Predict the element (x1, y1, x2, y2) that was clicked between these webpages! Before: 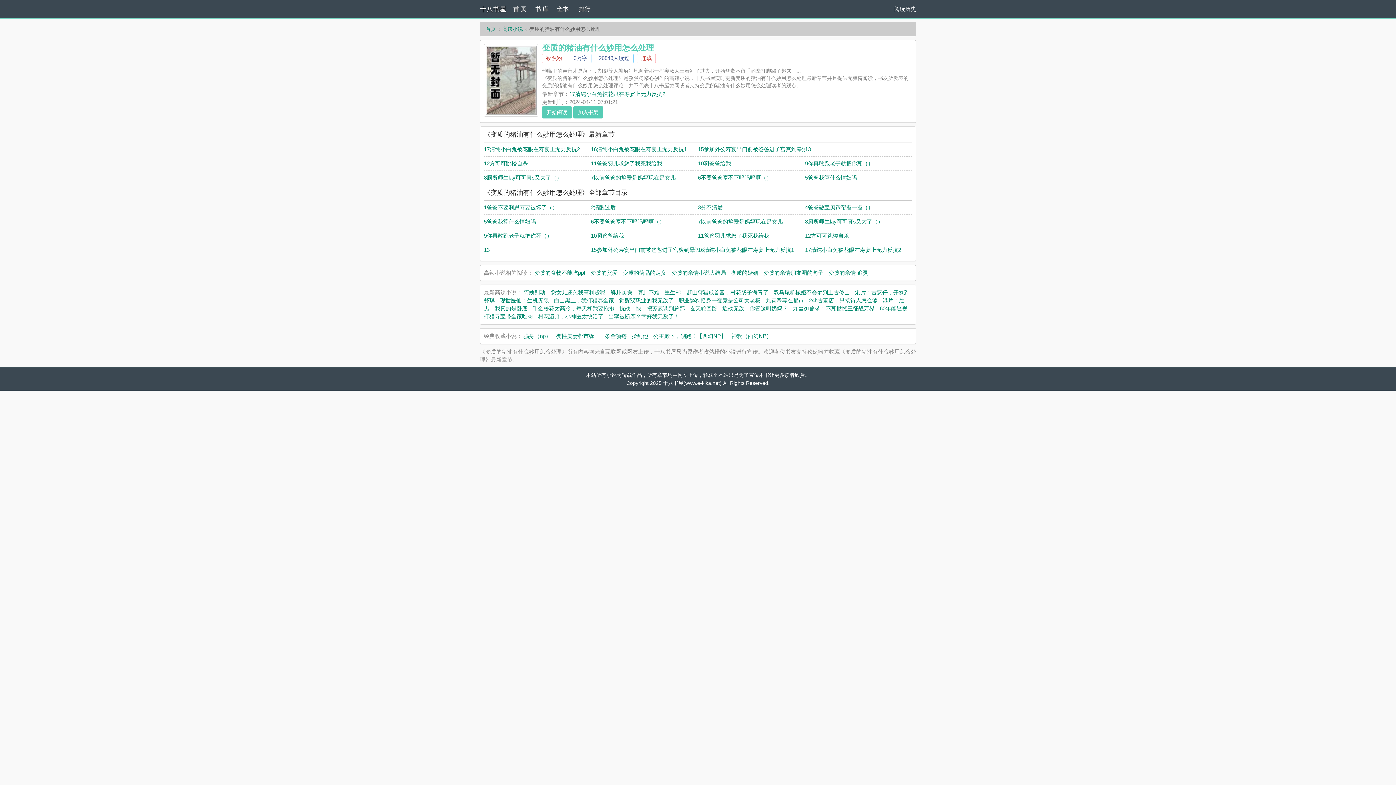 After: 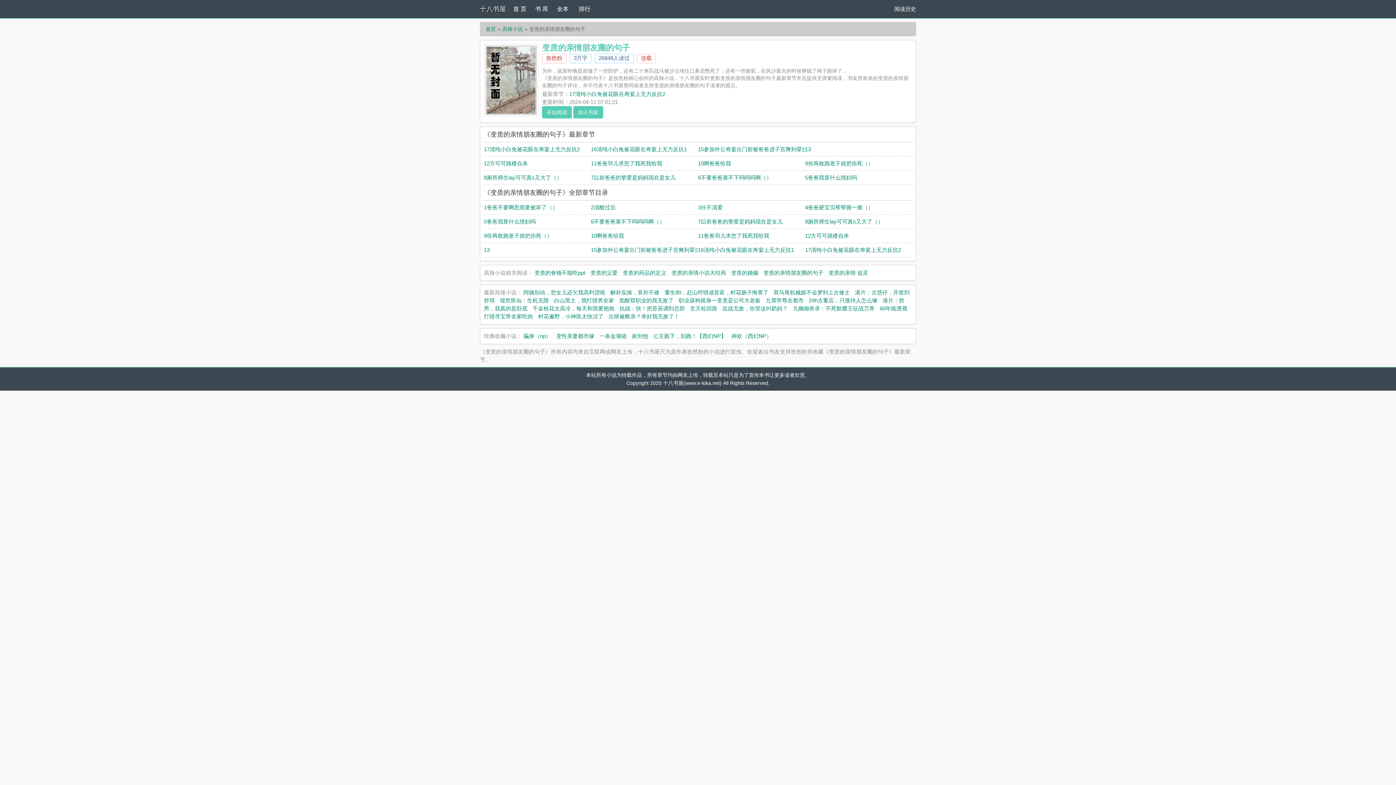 Action: label: 变质的亲情朋友圈的句子 bbox: (763, 269, 823, 276)